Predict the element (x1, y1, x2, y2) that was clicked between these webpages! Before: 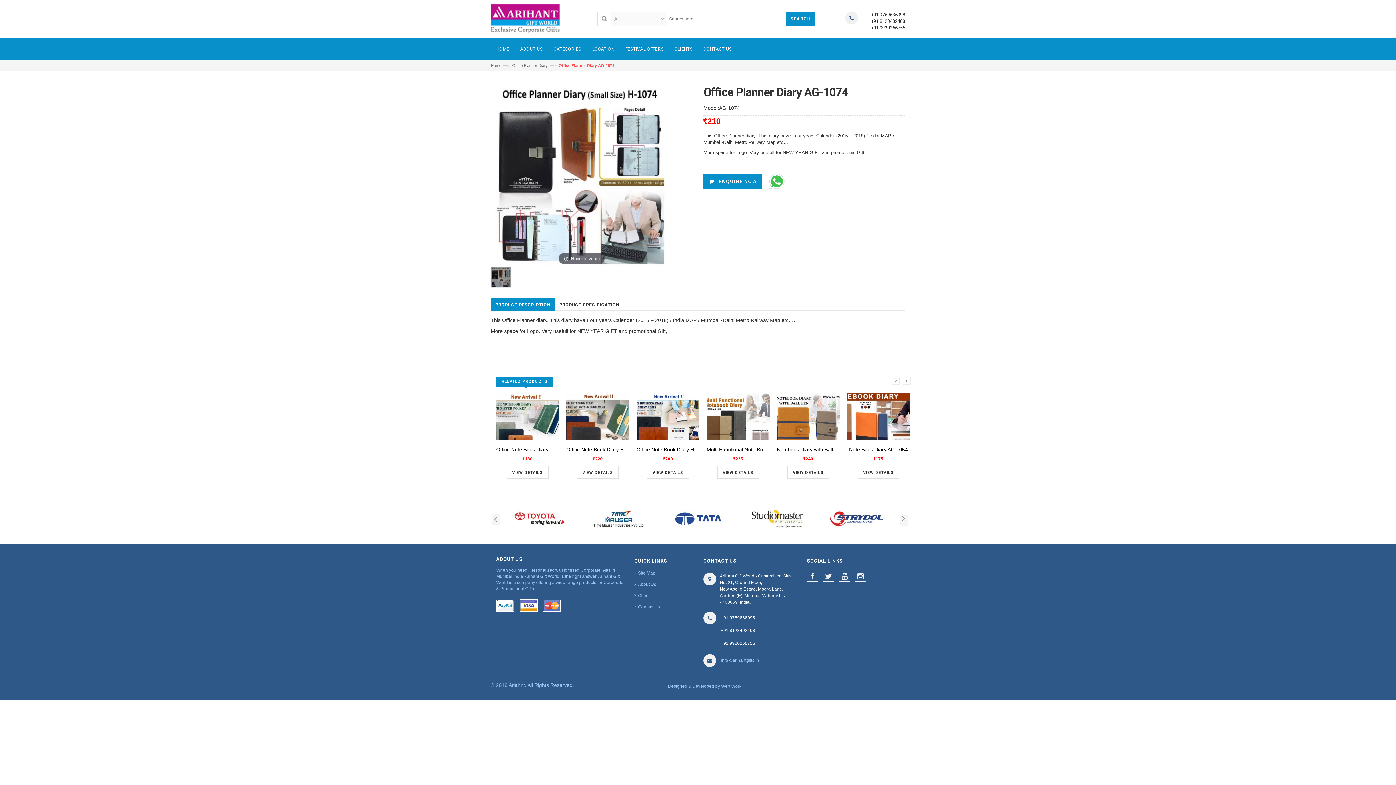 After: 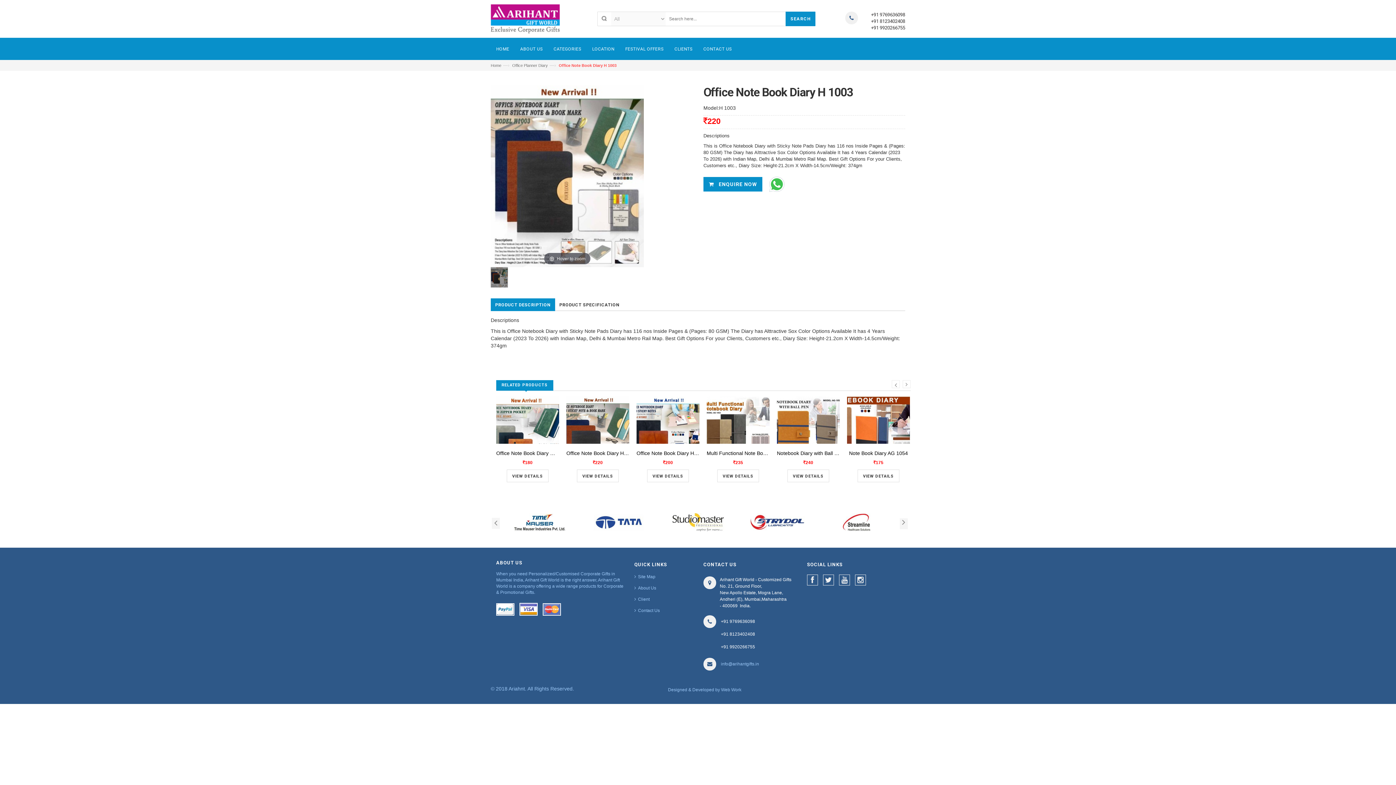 Action: bbox: (577, 466, 618, 478) label: VIEW DETAILS